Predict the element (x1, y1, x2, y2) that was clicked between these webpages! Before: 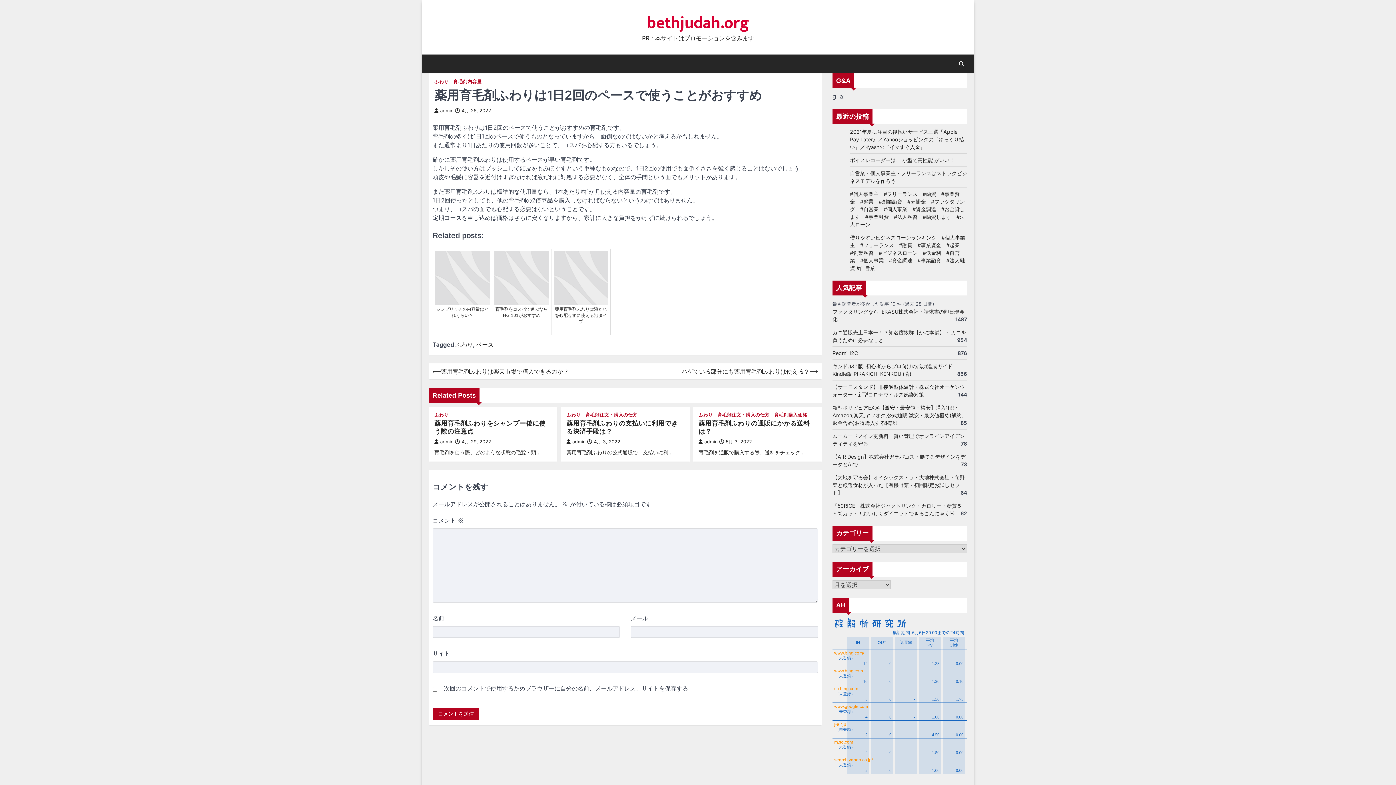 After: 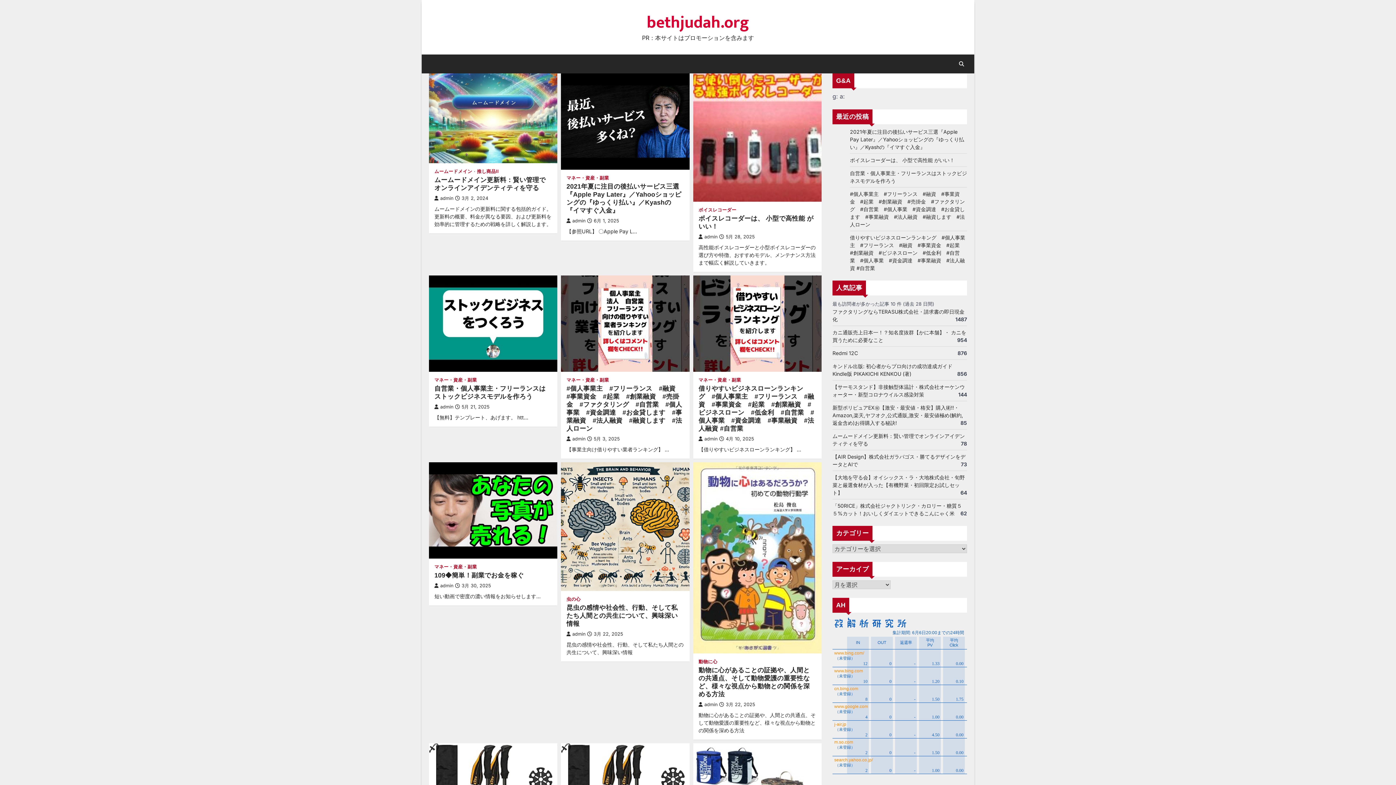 Action: label: bethjudah.org bbox: (646, 9, 749, 36)